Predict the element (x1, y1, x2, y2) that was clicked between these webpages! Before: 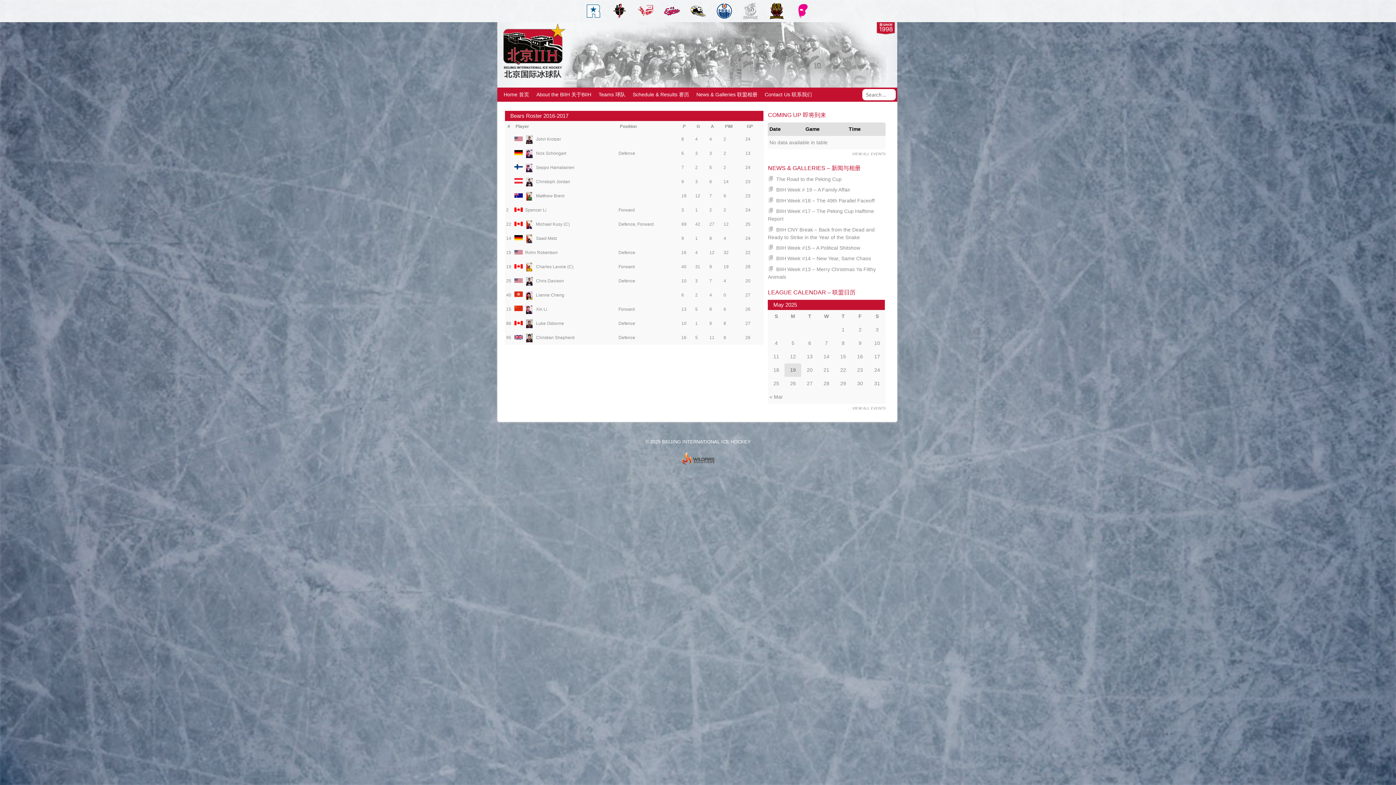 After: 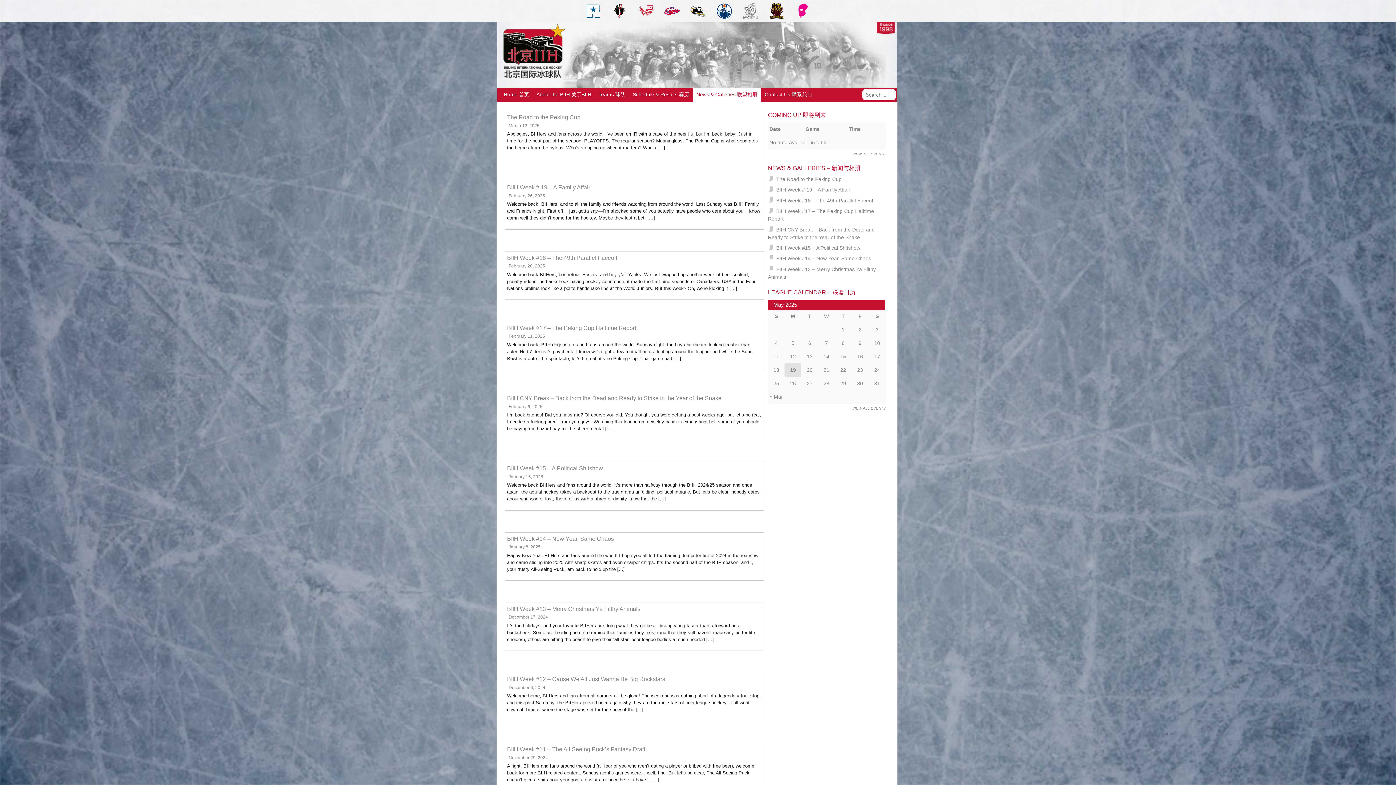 Action: label: News & Galleries 联盟相册 bbox: (692, 87, 761, 101)